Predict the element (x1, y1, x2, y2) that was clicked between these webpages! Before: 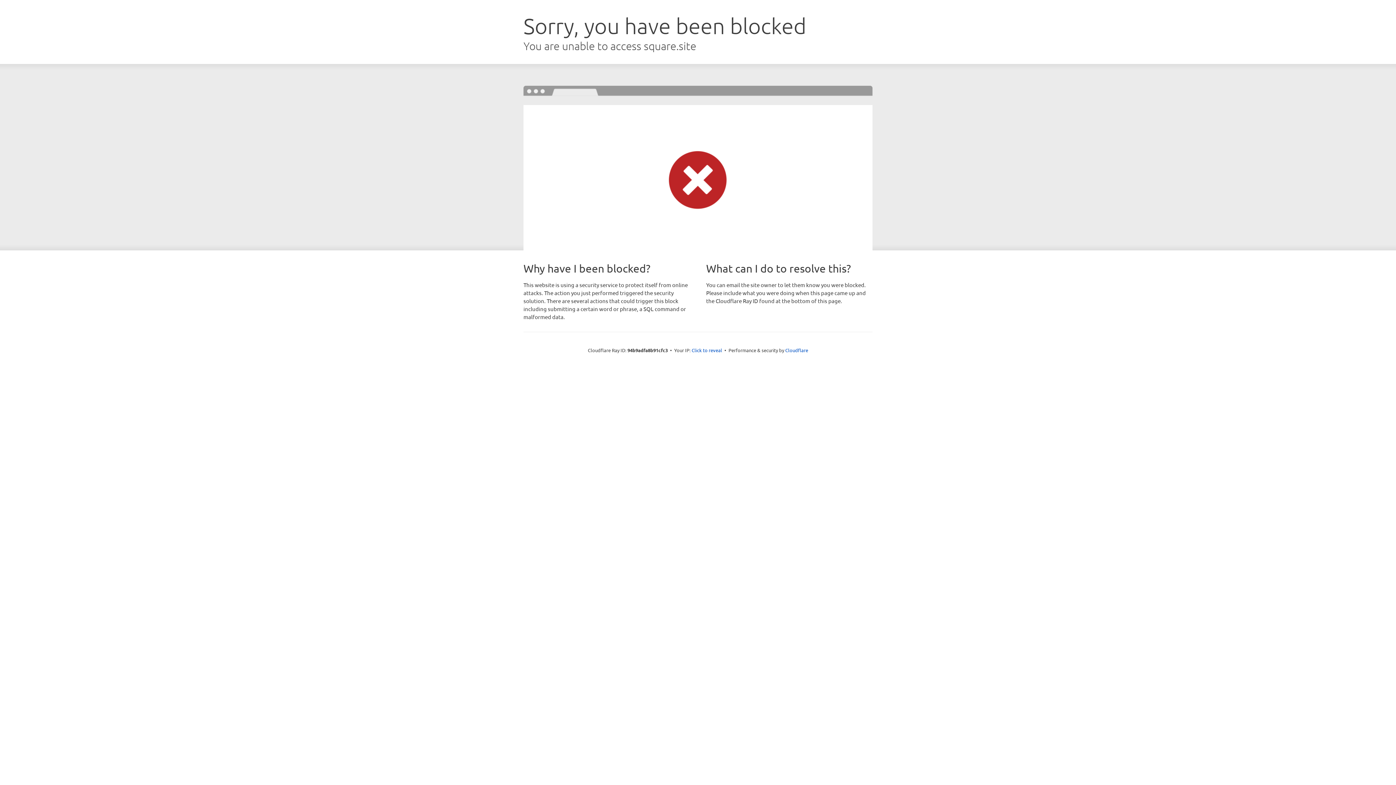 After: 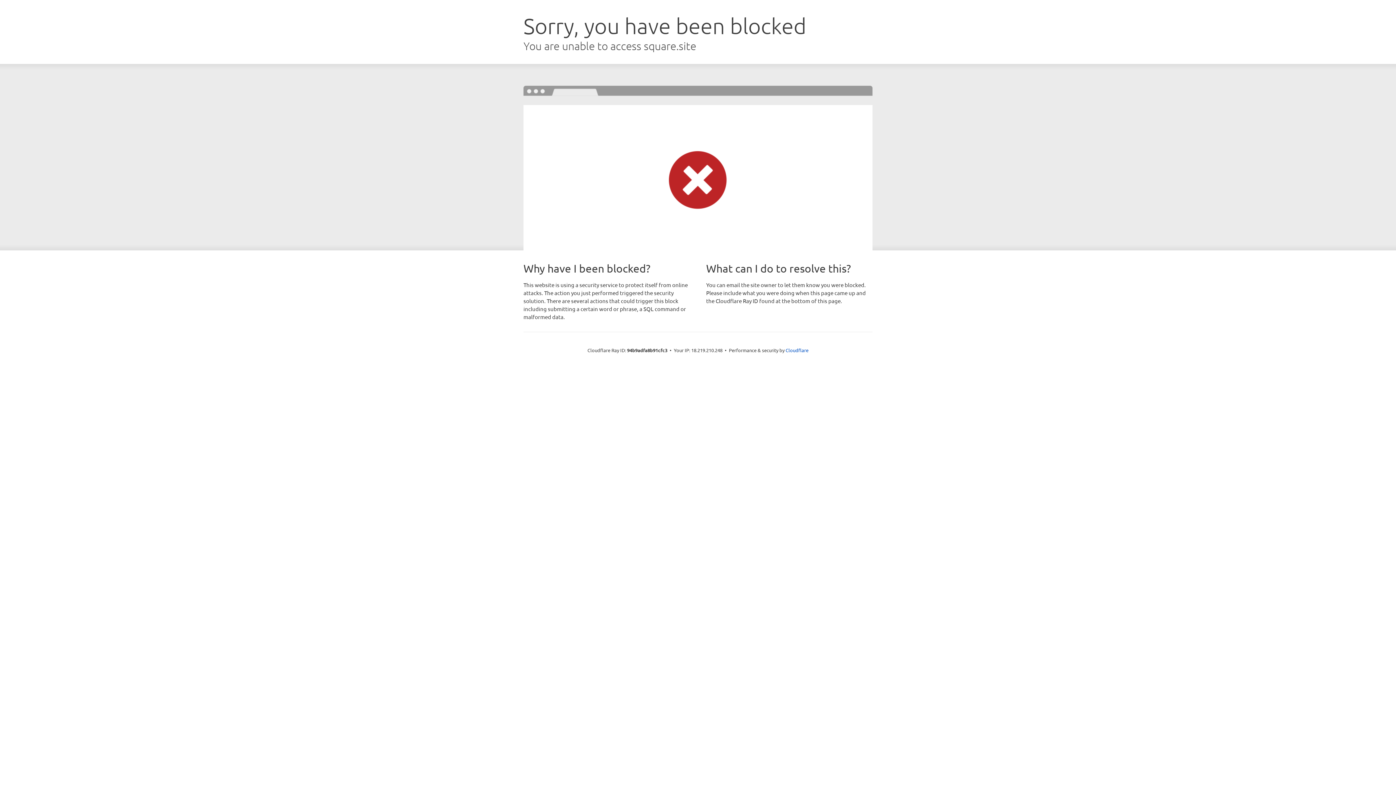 Action: bbox: (691, 346, 722, 353) label: Click to reveal